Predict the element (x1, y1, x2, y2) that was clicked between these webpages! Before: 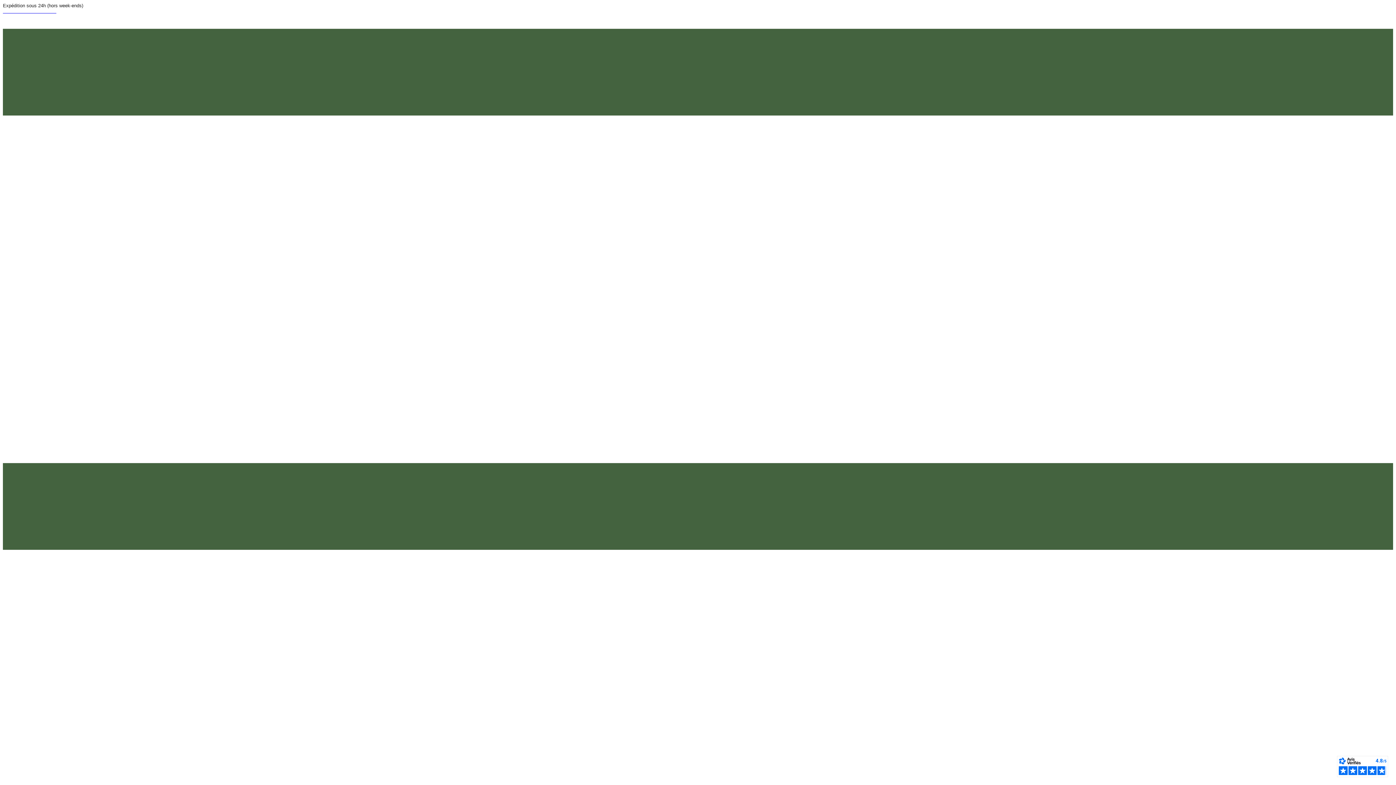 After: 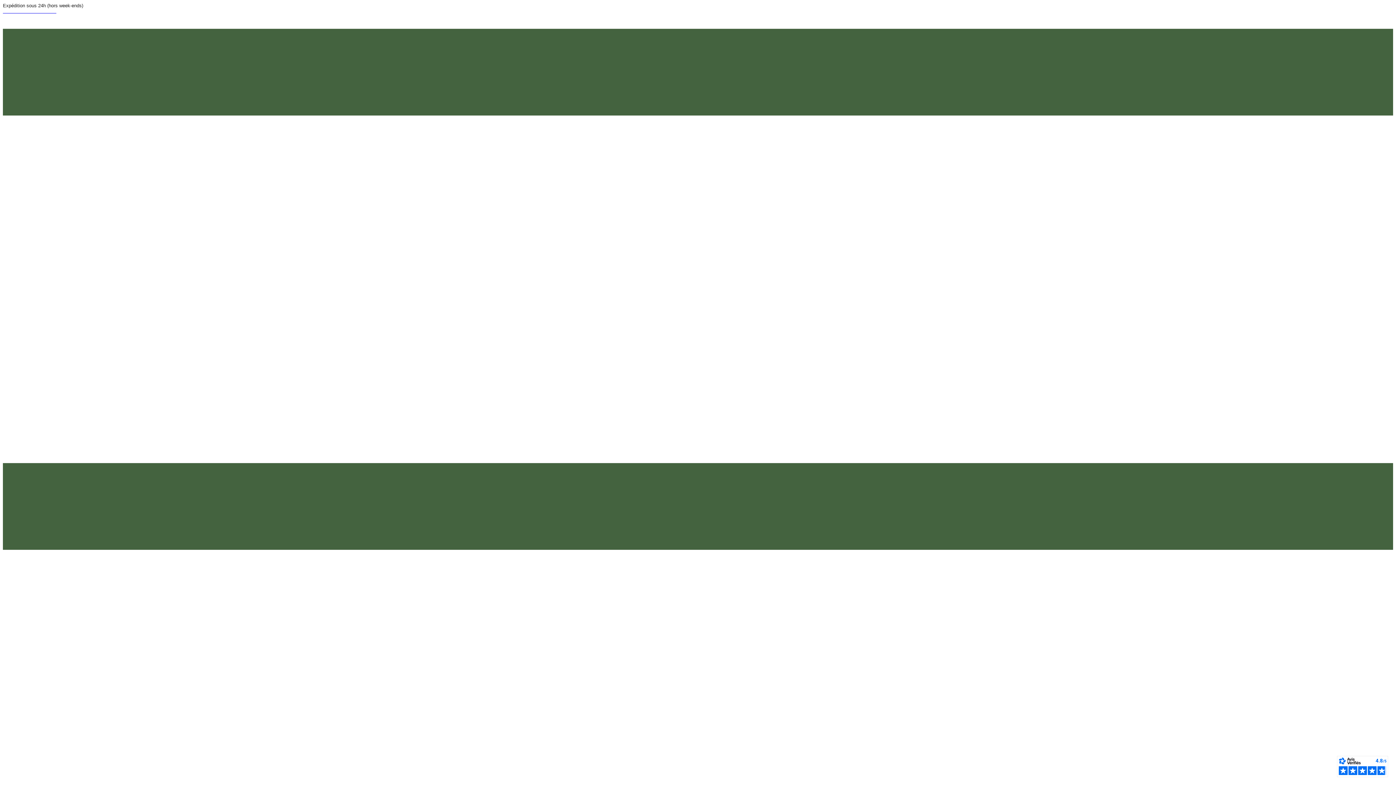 Action: bbox: (1337, 756, 1388, 777)